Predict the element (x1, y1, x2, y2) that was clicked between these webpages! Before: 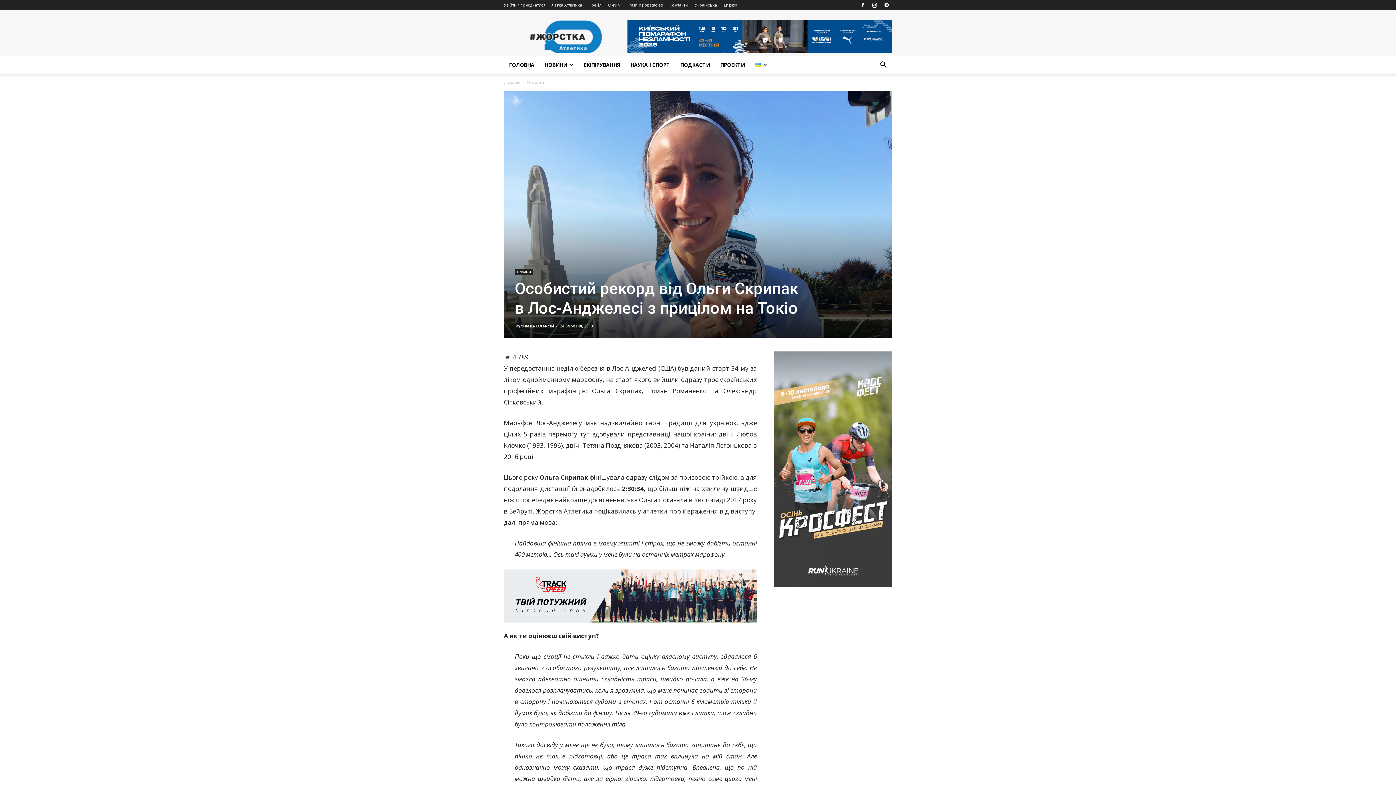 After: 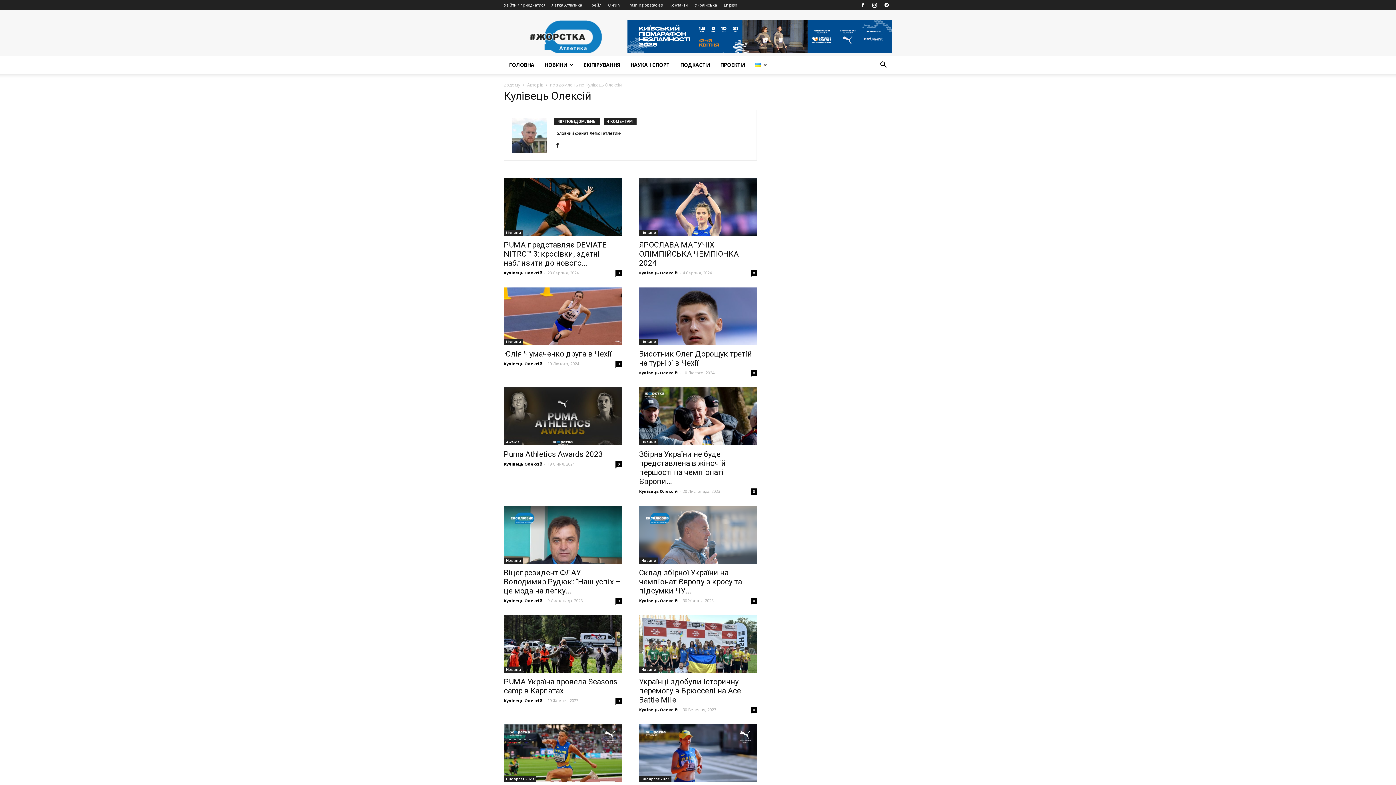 Action: label: Кулівець Олексій bbox: (515, 323, 554, 328)